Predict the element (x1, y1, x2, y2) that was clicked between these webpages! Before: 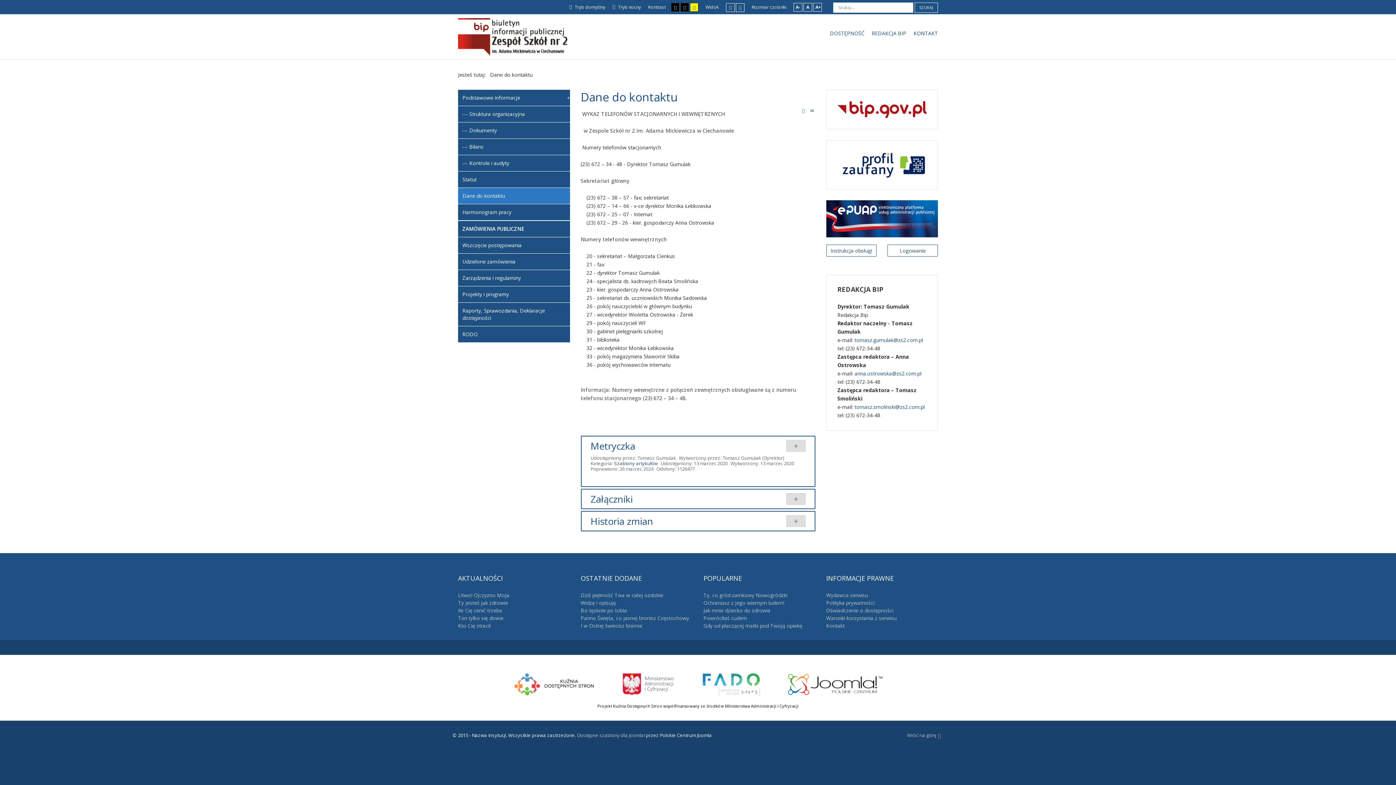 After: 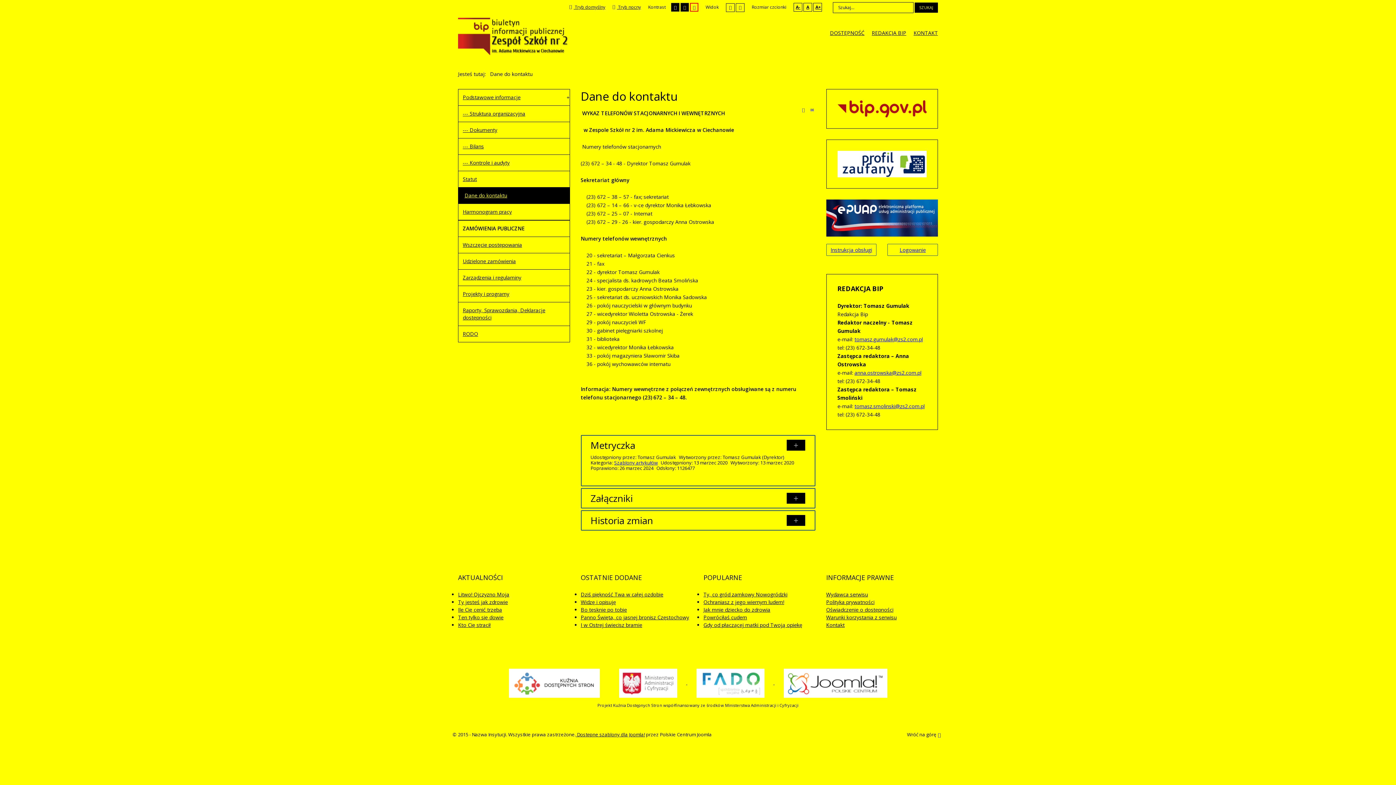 Action: bbox: (690, 2, 698, 11)